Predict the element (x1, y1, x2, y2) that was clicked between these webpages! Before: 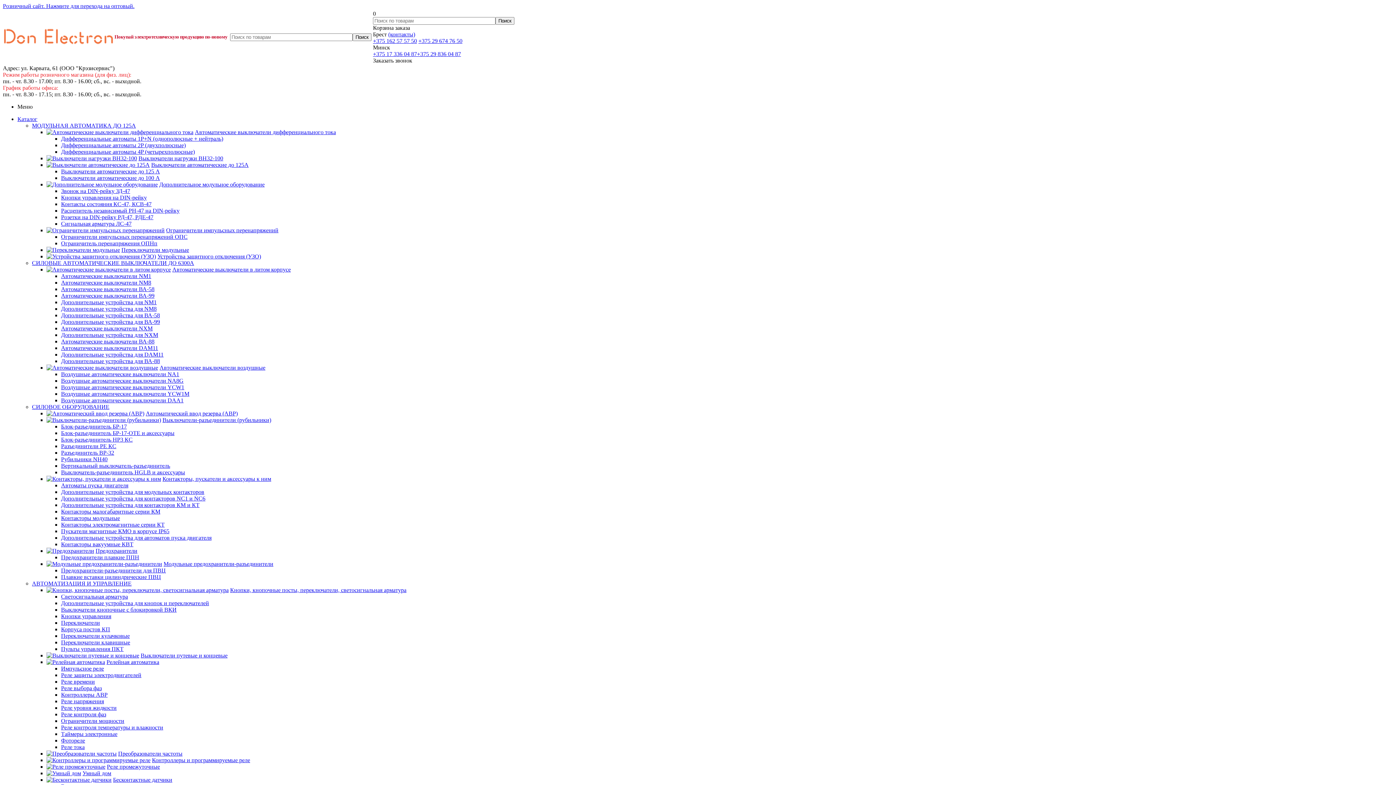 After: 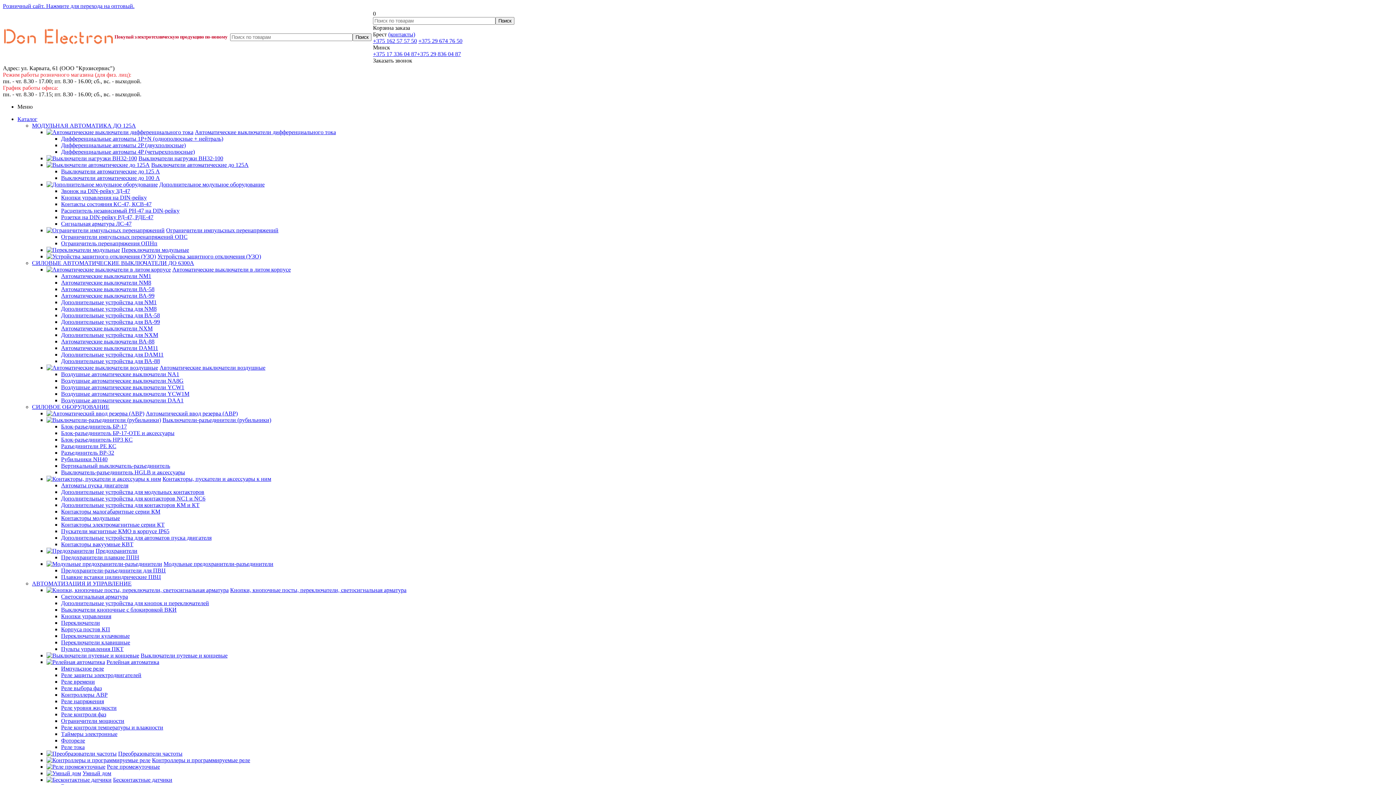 Action: bbox: (61, 665, 104, 672) label: Импульсное реле